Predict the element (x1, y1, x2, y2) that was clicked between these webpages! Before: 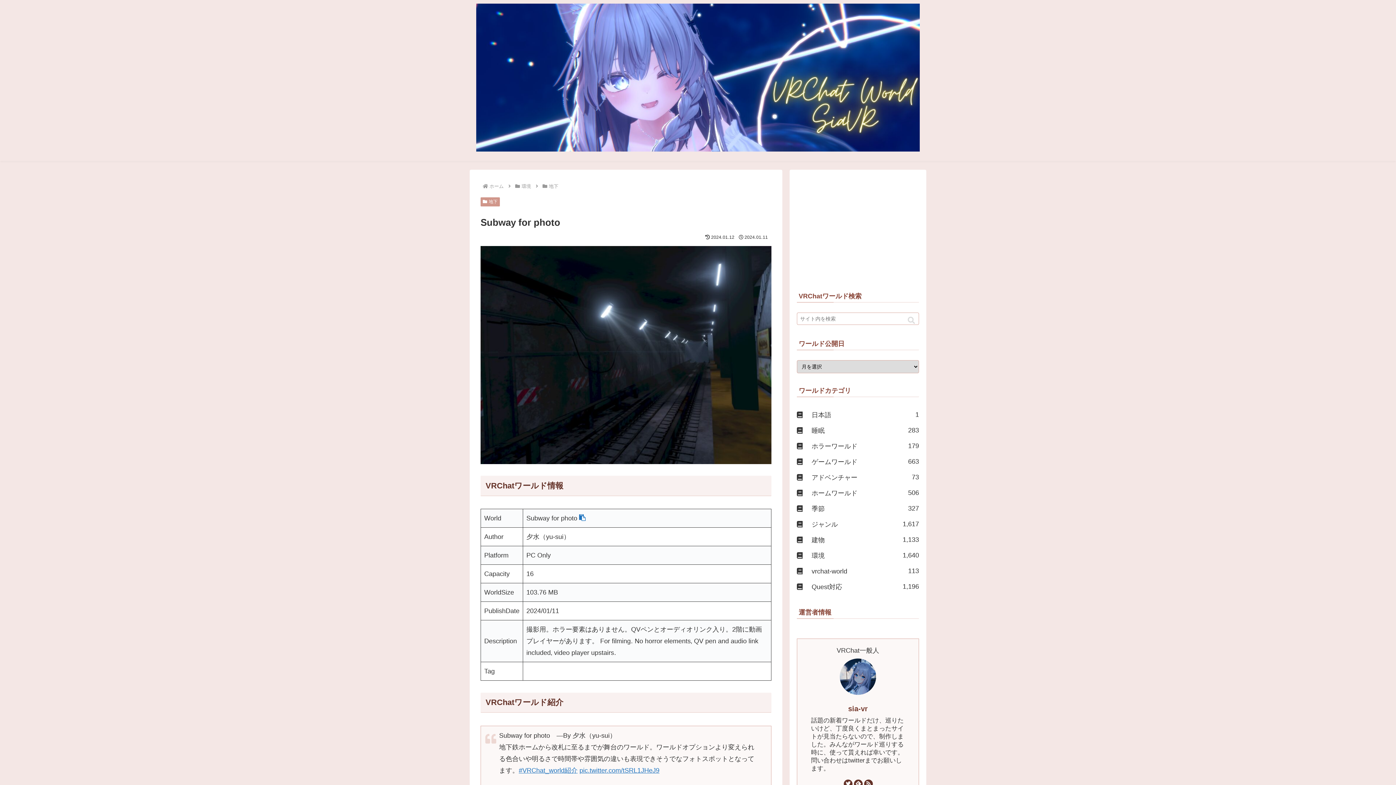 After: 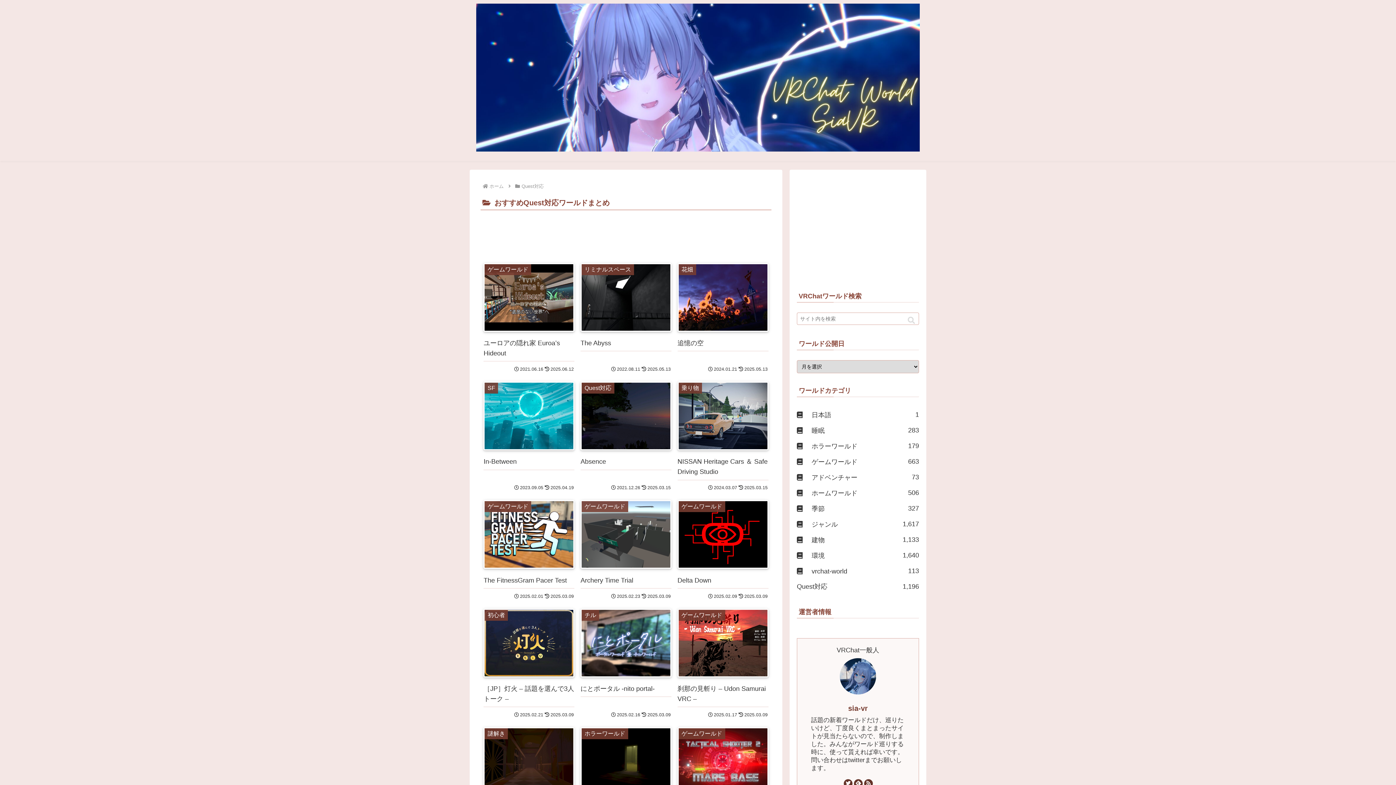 Action: label: Quest対応
1,196 bbox: (797, 579, 919, 595)